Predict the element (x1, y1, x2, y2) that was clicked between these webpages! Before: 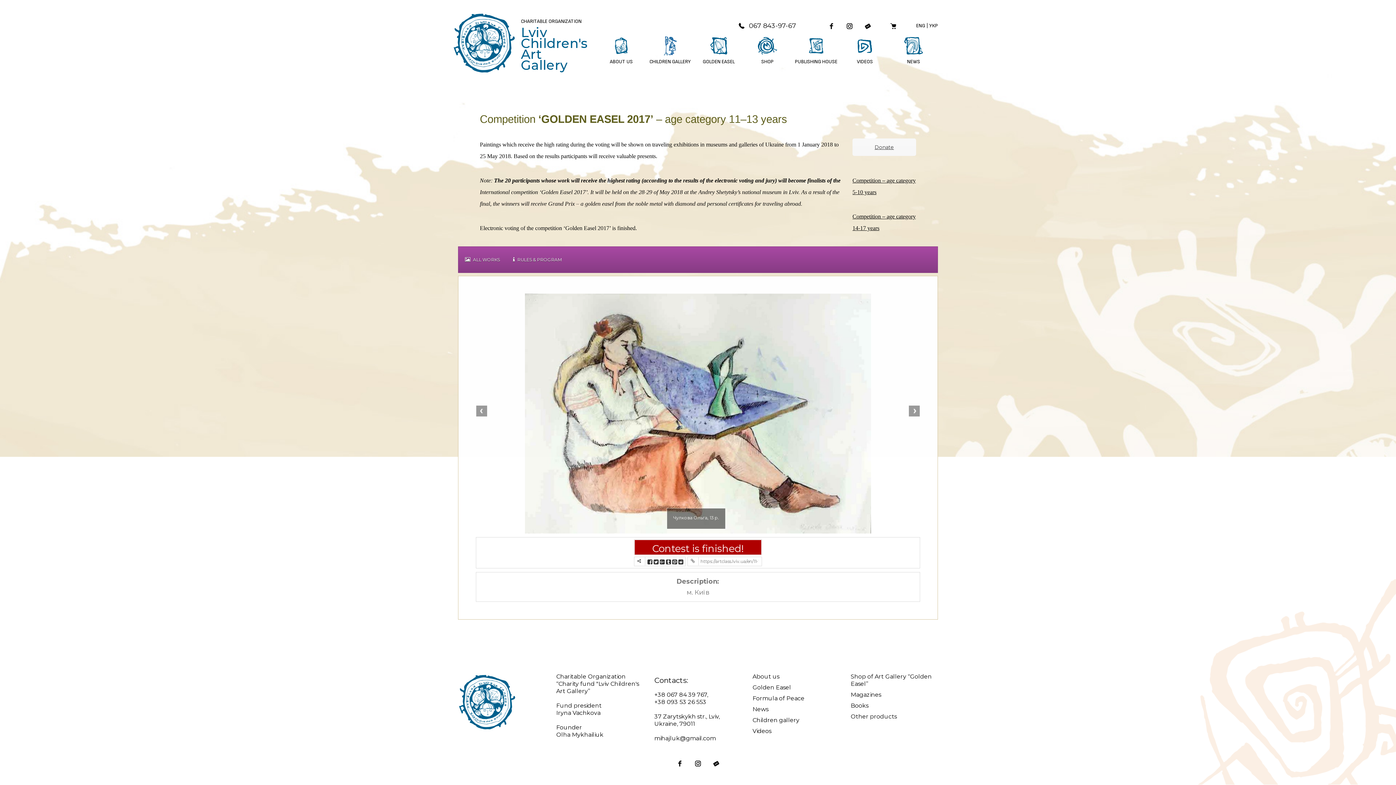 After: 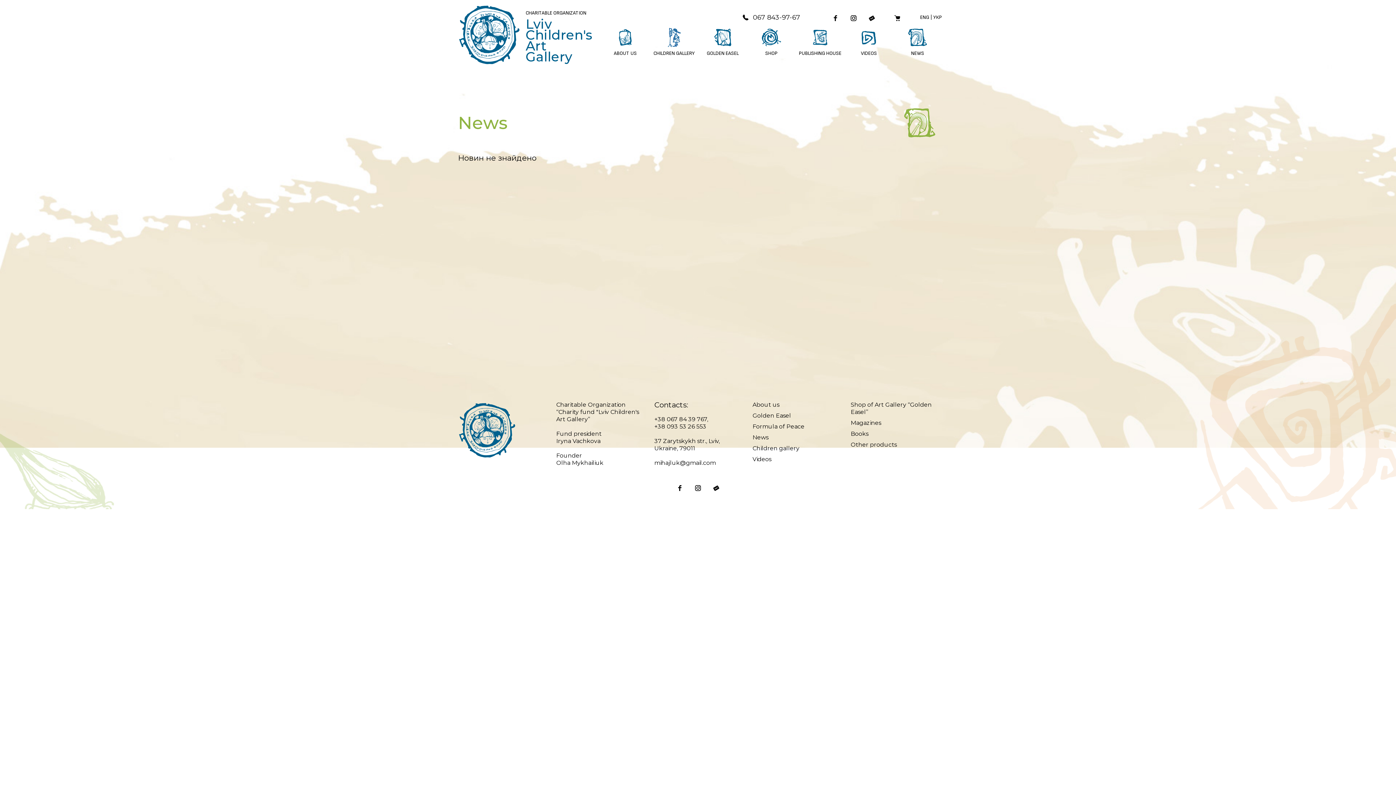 Action: bbox: (752, 706, 768, 713) label: News